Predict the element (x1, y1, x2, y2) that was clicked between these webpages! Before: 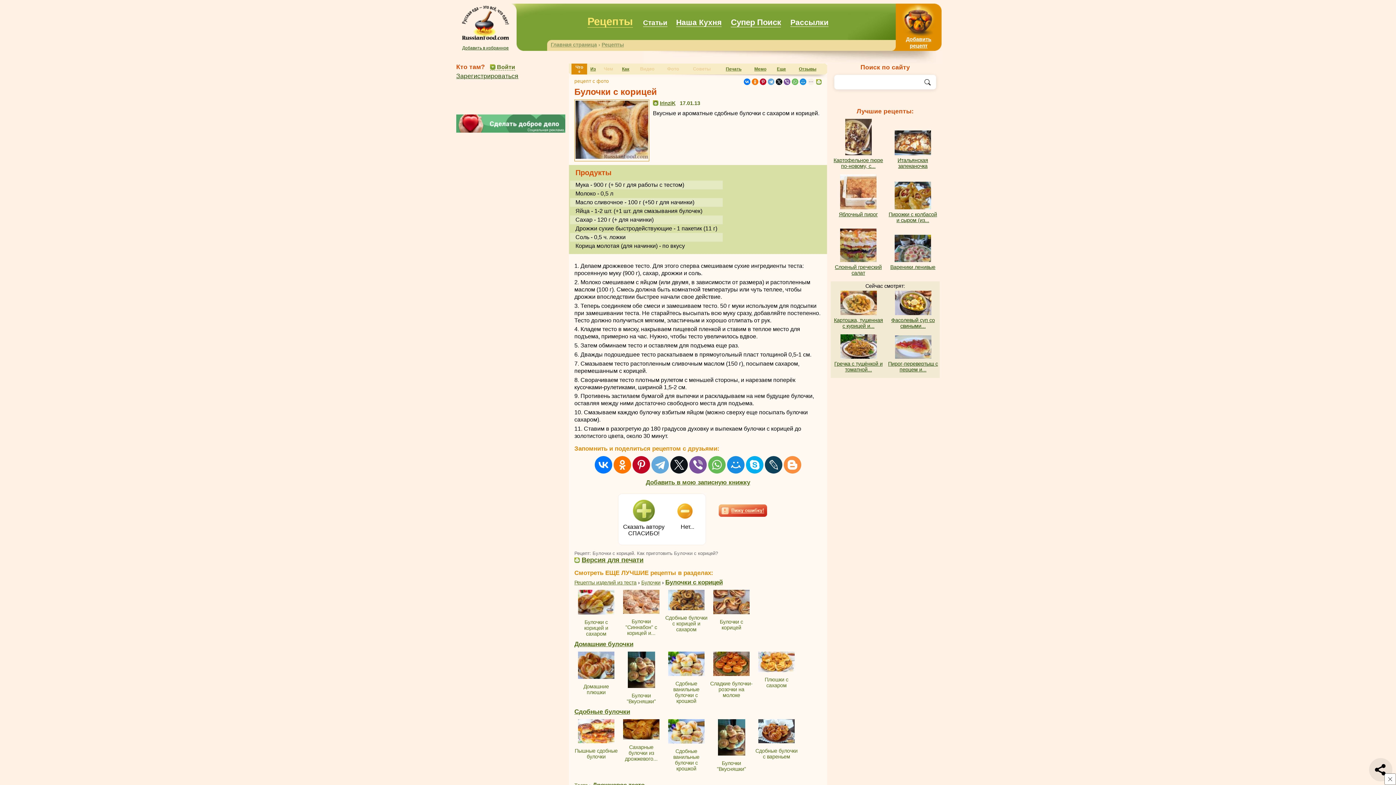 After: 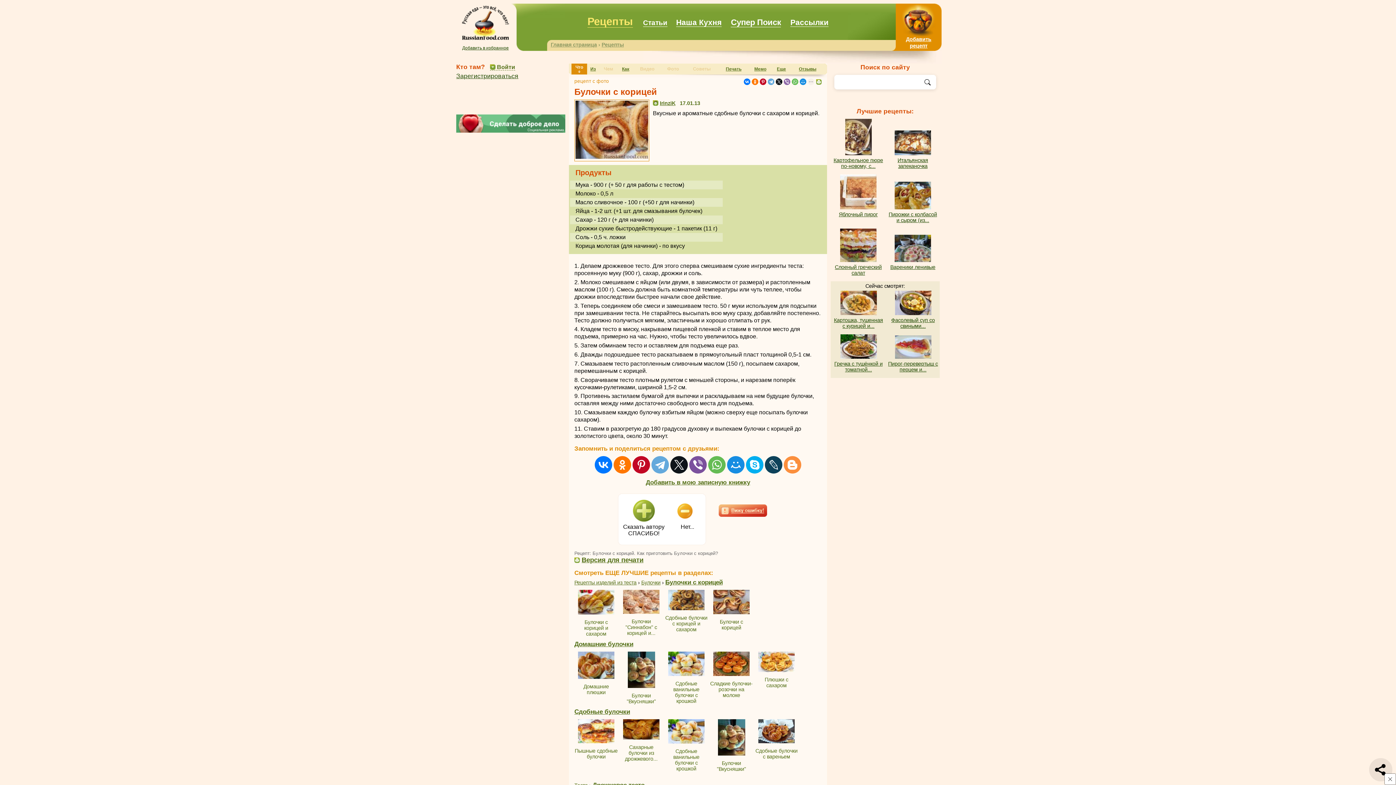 Action: bbox: (784, 78, 790, 85)